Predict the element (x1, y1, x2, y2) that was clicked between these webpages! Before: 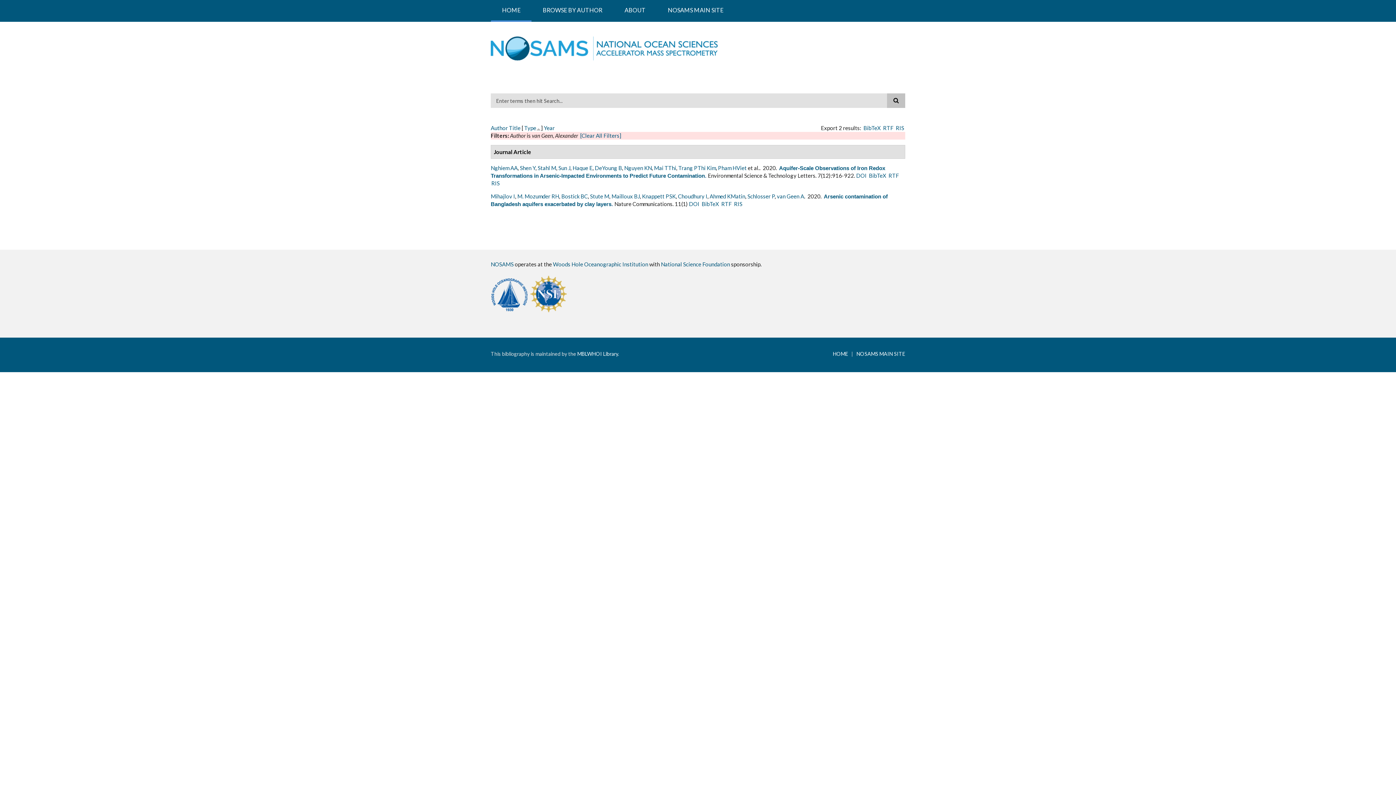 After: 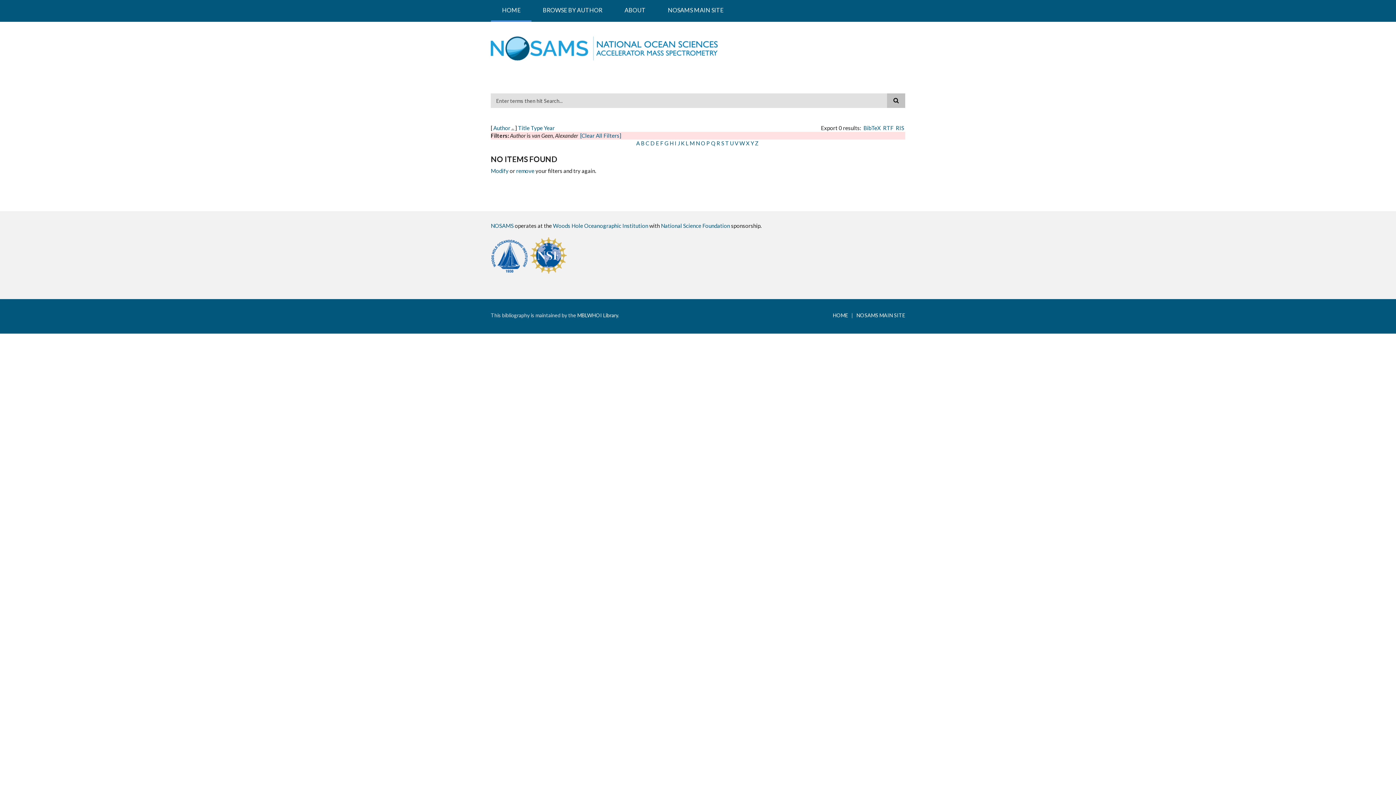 Action: bbox: (490, 124, 508, 131) label: Author